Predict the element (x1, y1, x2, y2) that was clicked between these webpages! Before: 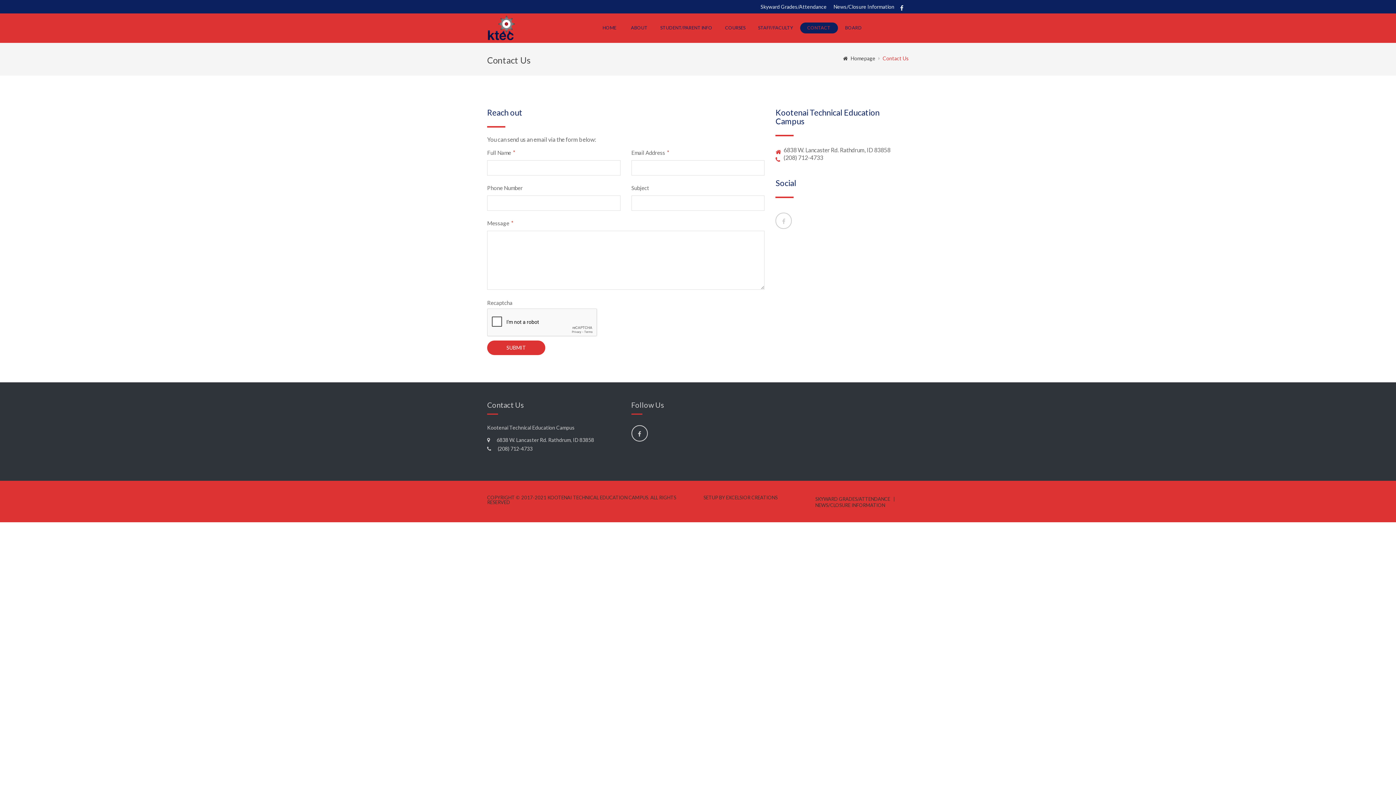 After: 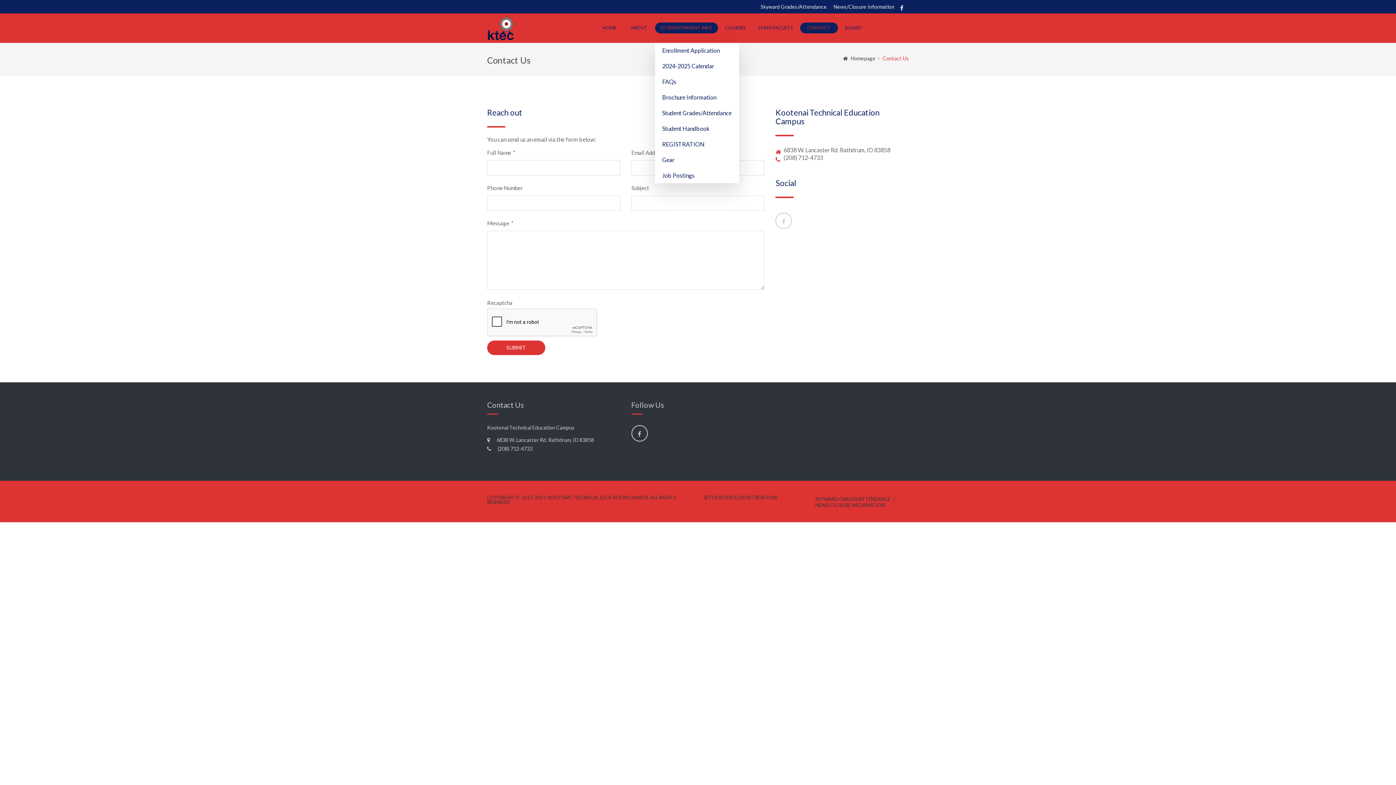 Action: label: STUDENT/PARENT INFO bbox: (655, 22, 718, 33)